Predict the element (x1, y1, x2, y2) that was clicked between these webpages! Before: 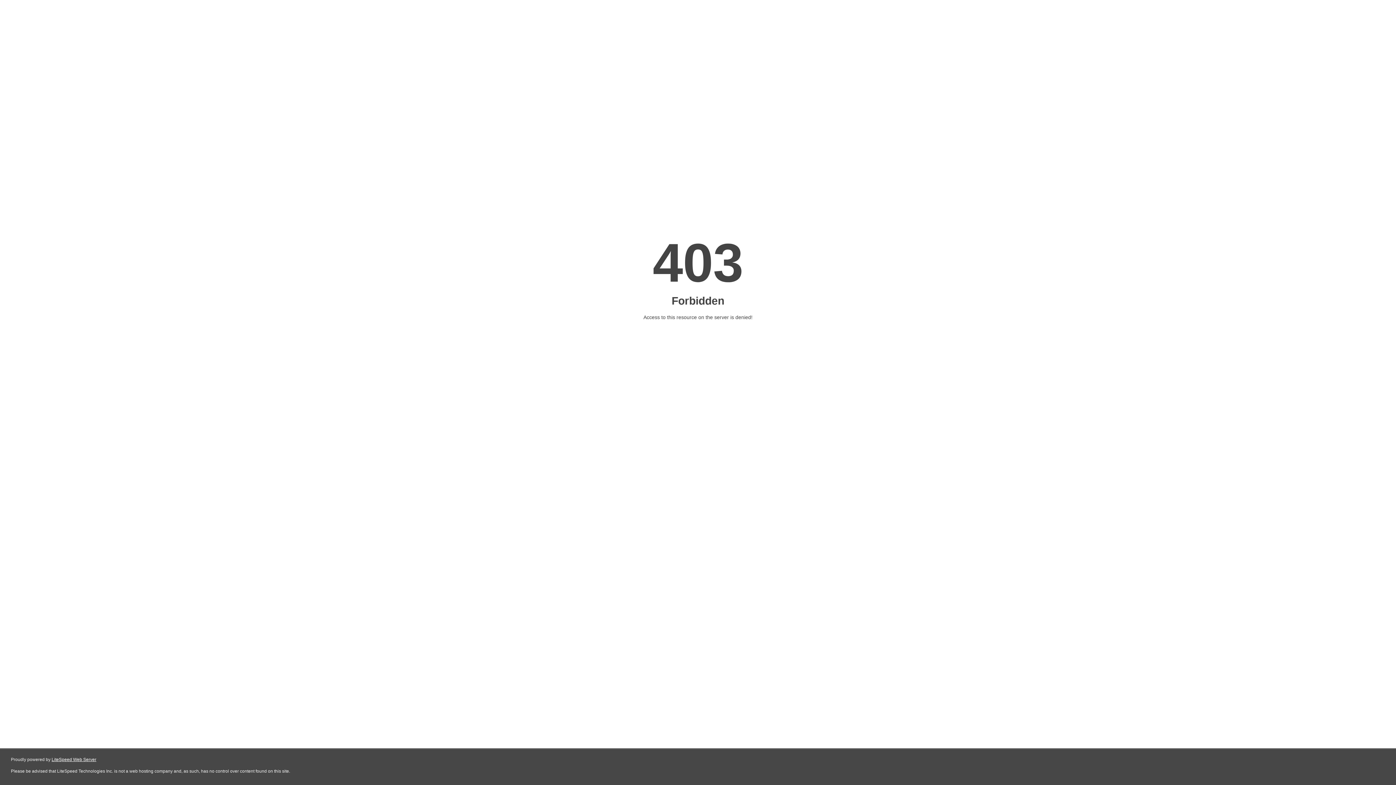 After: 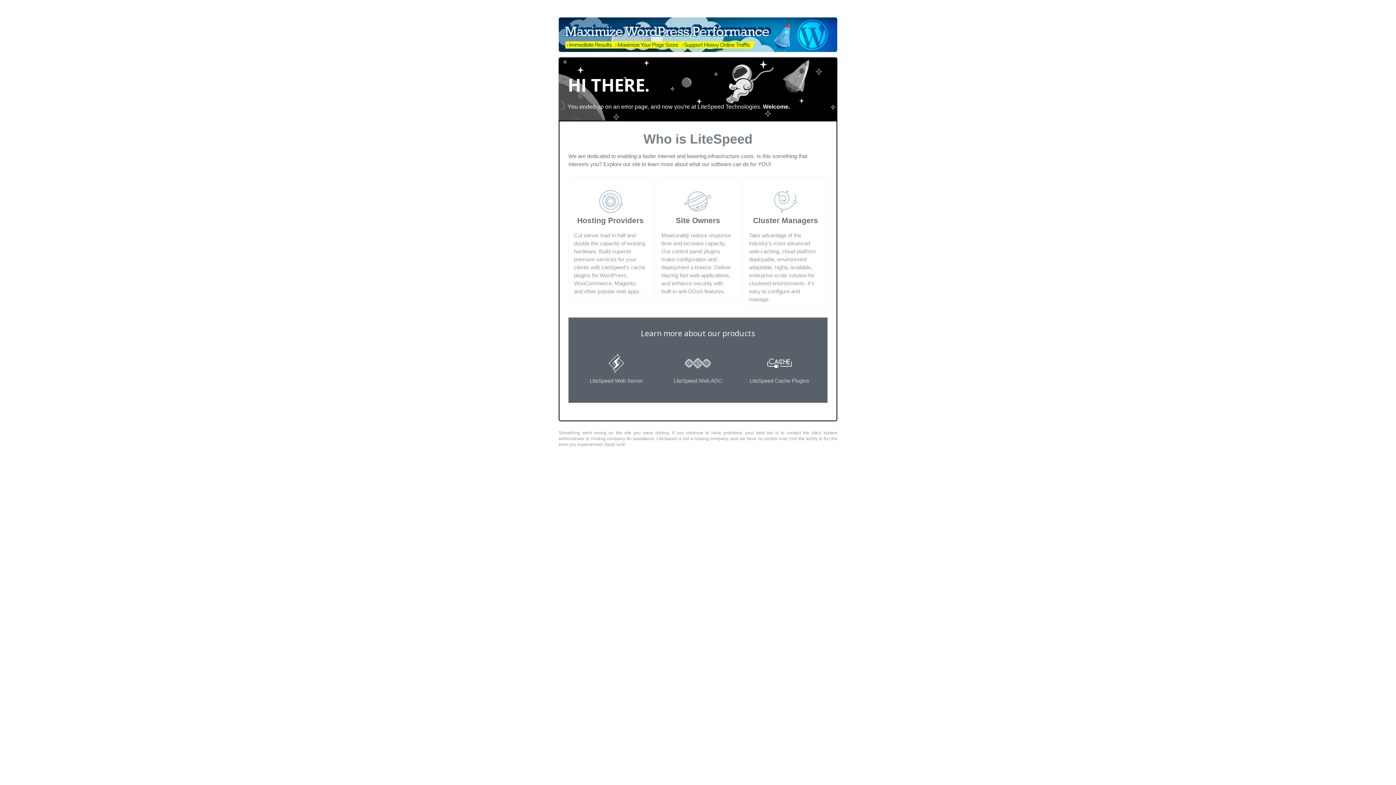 Action: label: LiteSpeed Web Server bbox: (51, 757, 96, 762)